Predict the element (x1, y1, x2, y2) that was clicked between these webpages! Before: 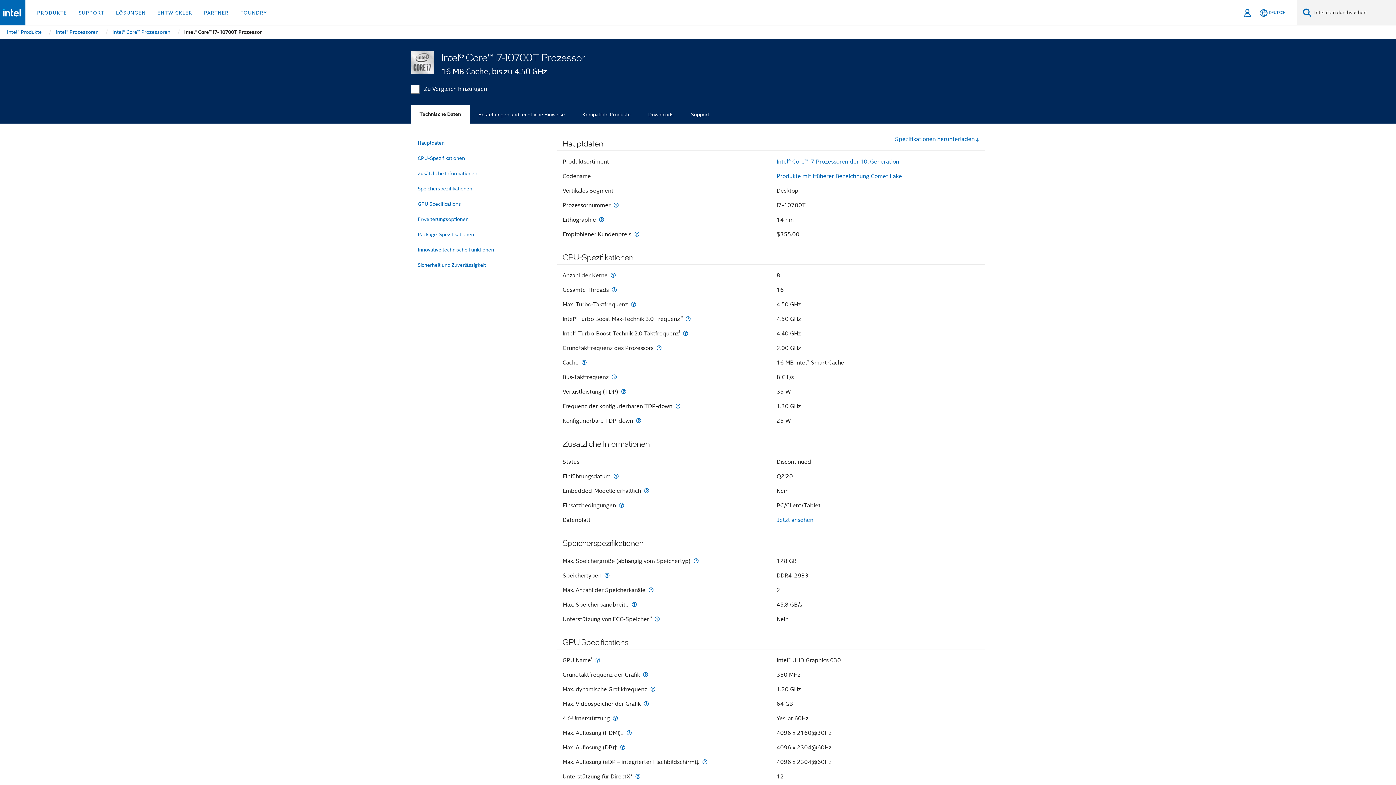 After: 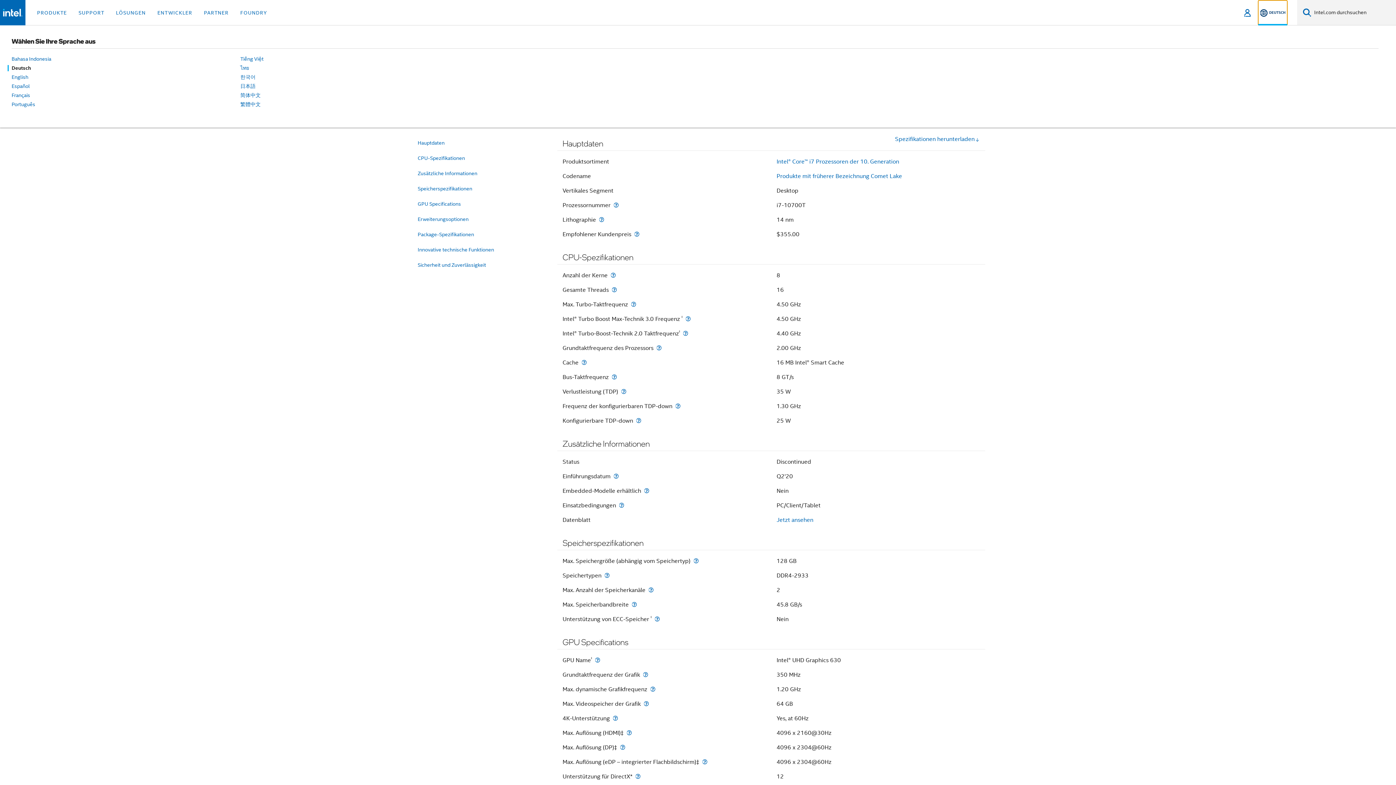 Action: bbox: (1258, 0, 1287, 25) label: Deutsch